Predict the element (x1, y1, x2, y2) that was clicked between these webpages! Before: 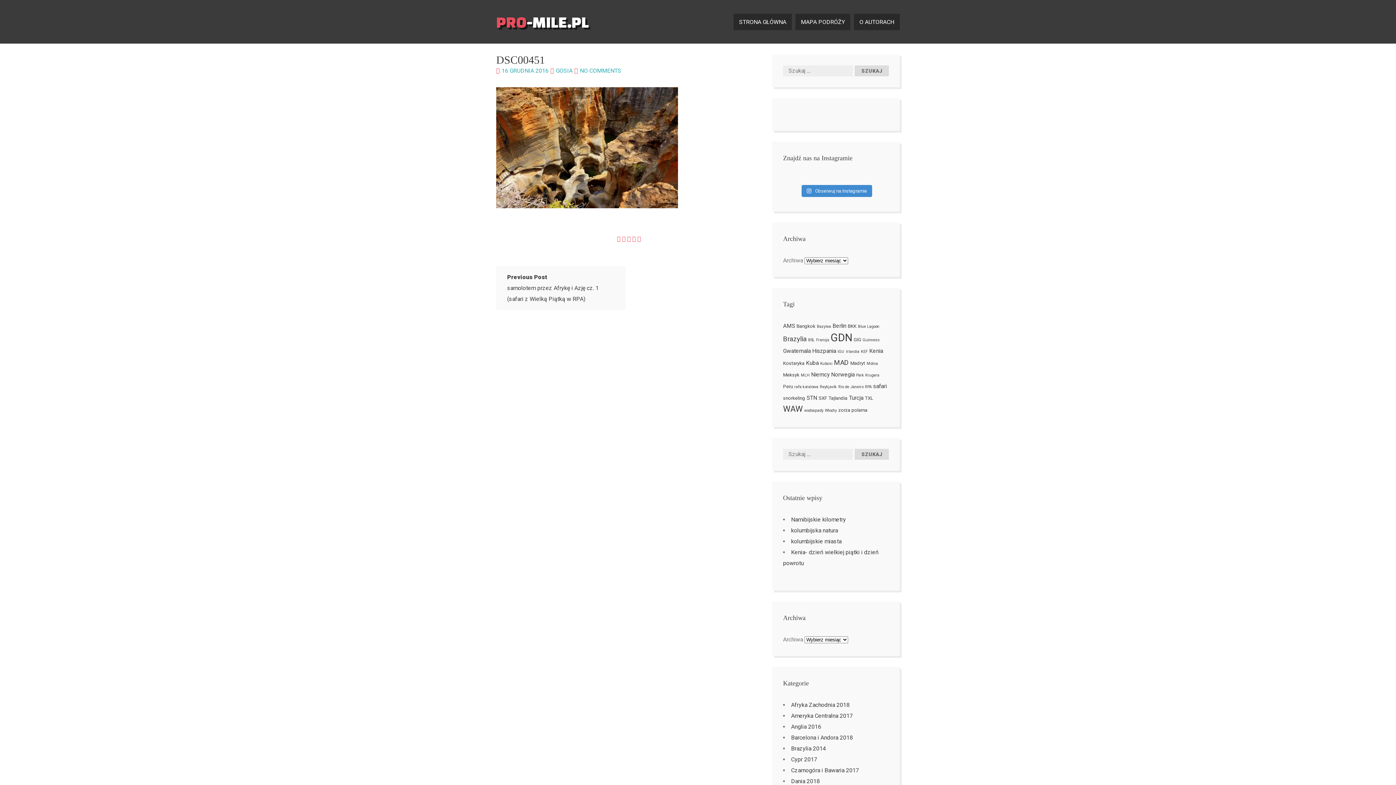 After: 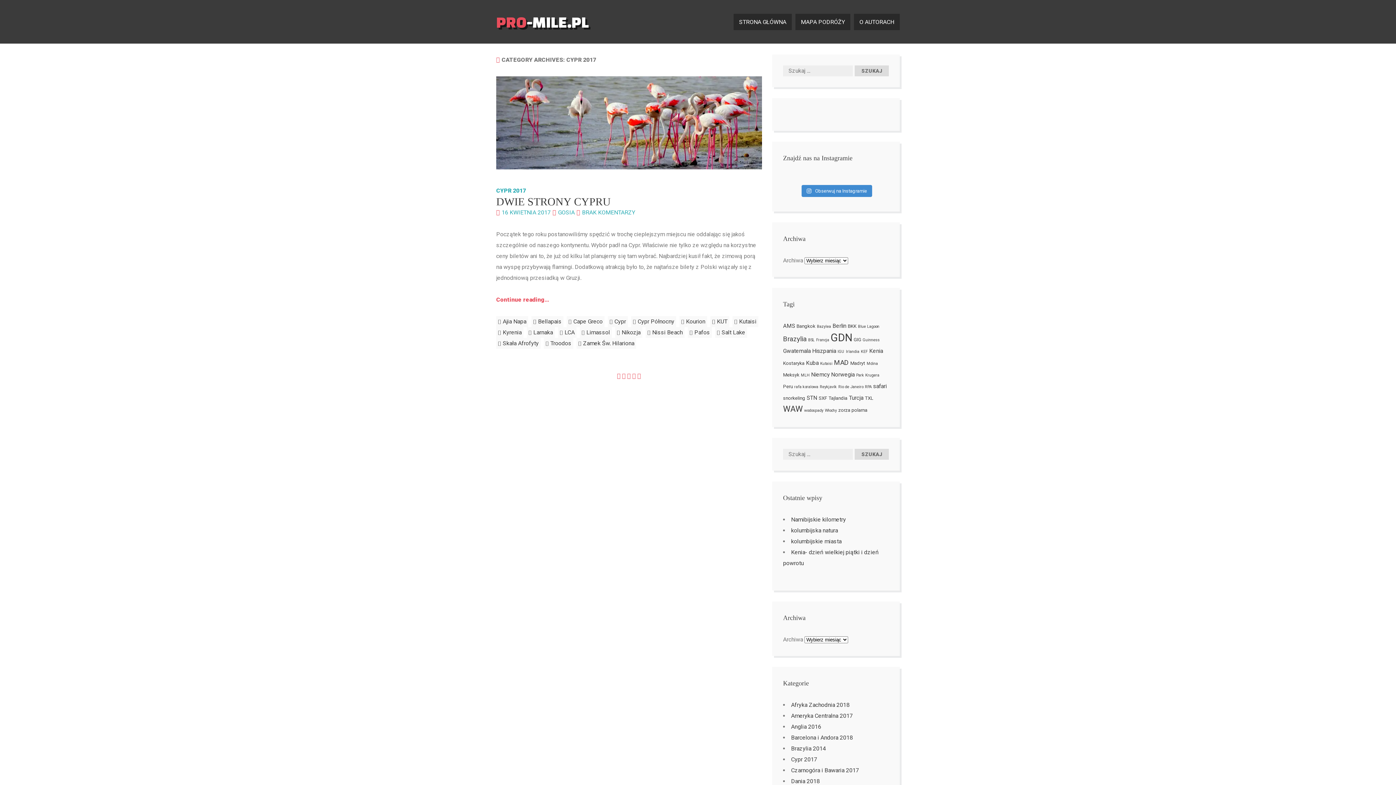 Action: bbox: (791, 756, 817, 763) label: Cypr 2017